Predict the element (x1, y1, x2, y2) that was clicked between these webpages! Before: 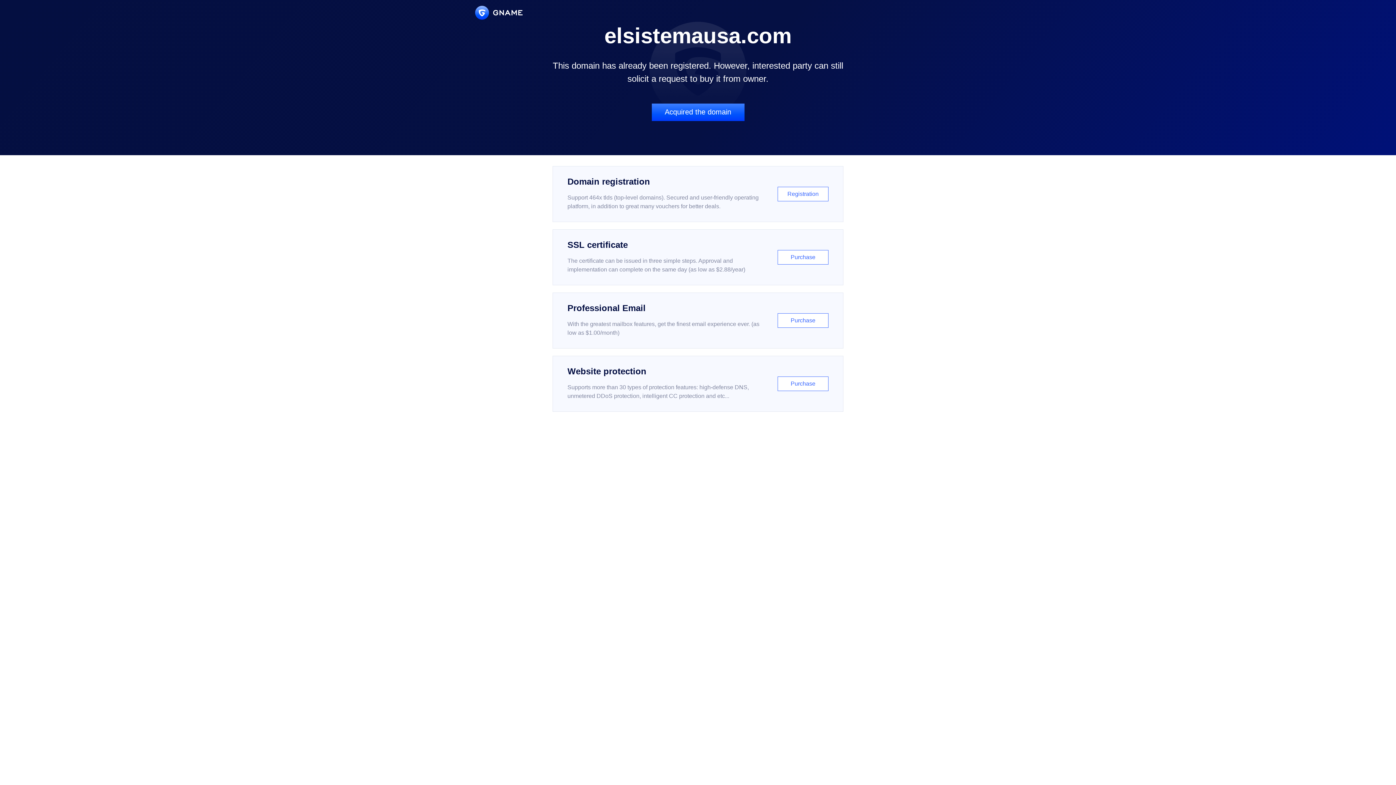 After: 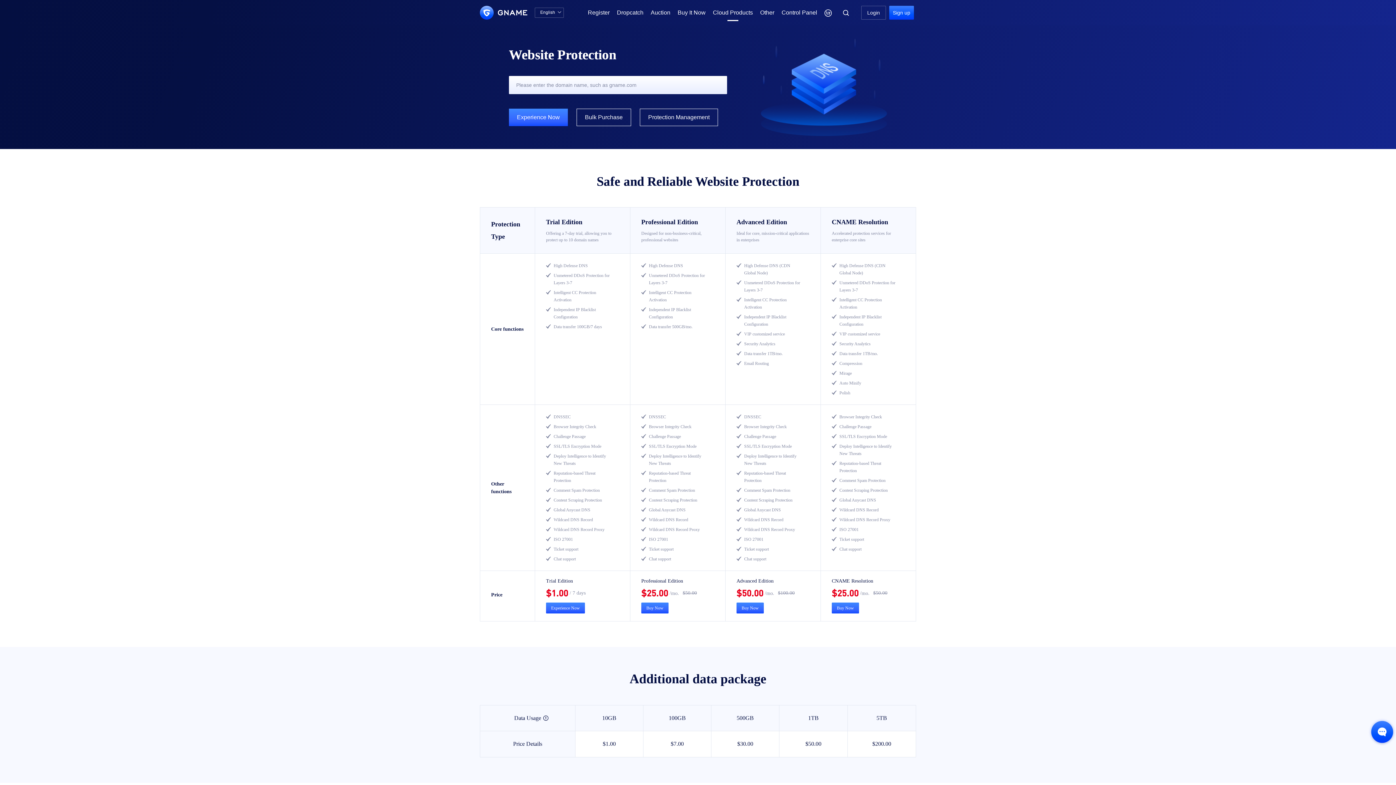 Action: bbox: (552, 356, 843, 412) label: Website protection

Supports more than 30 types of protection features: high-defense DNS, unmetered DDoS protection, intelligent CC protection and etc...

Purchase